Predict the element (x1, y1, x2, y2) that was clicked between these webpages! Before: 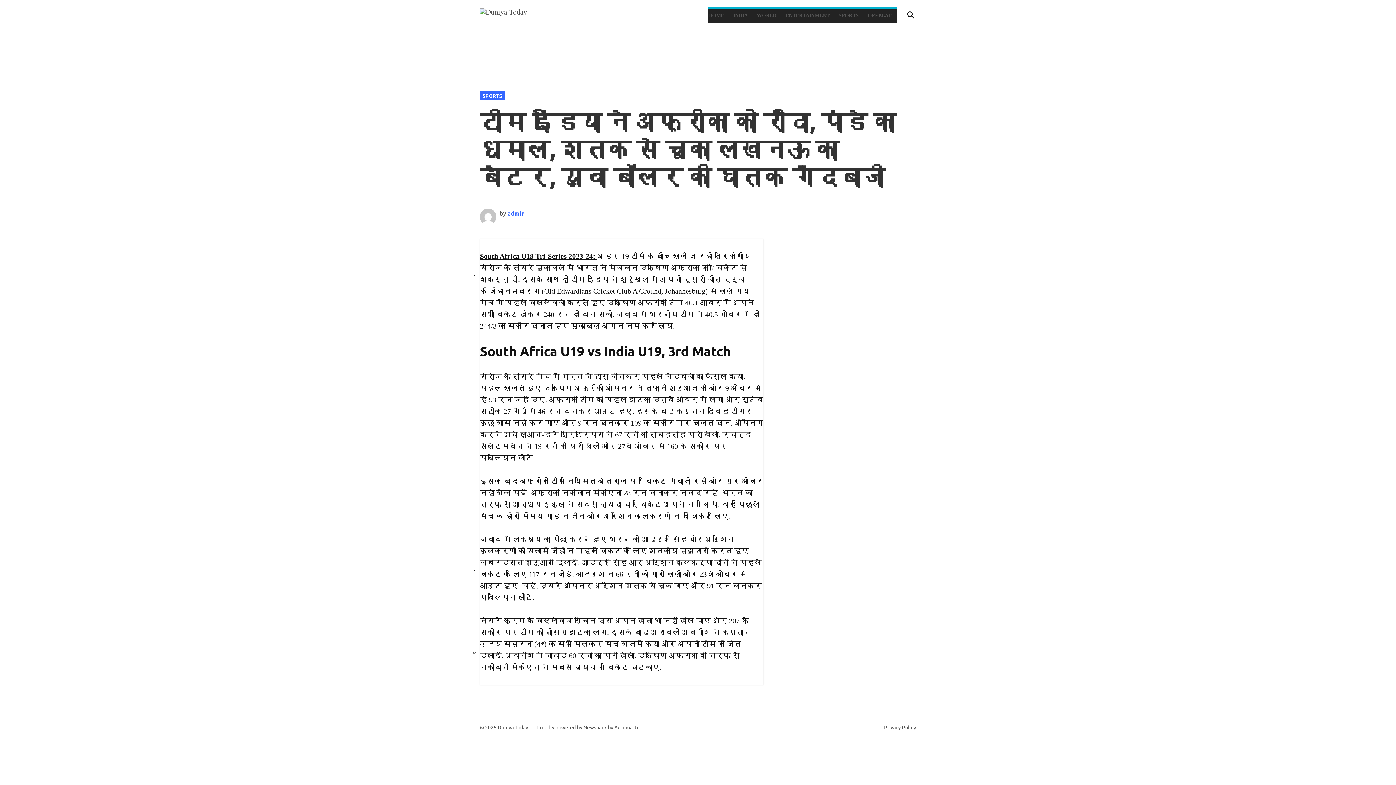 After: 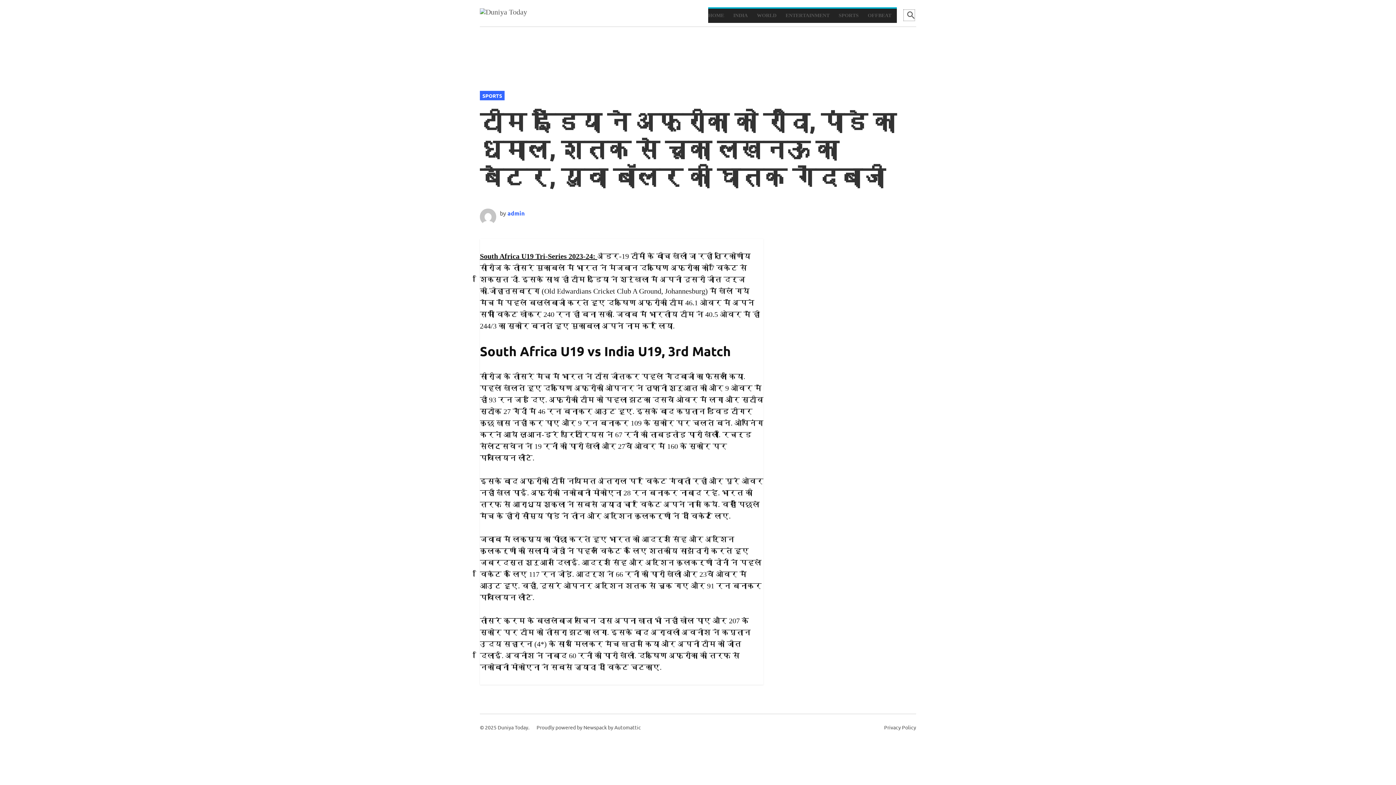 Action: bbox: (902, 20, 916, 33) label: Open Search